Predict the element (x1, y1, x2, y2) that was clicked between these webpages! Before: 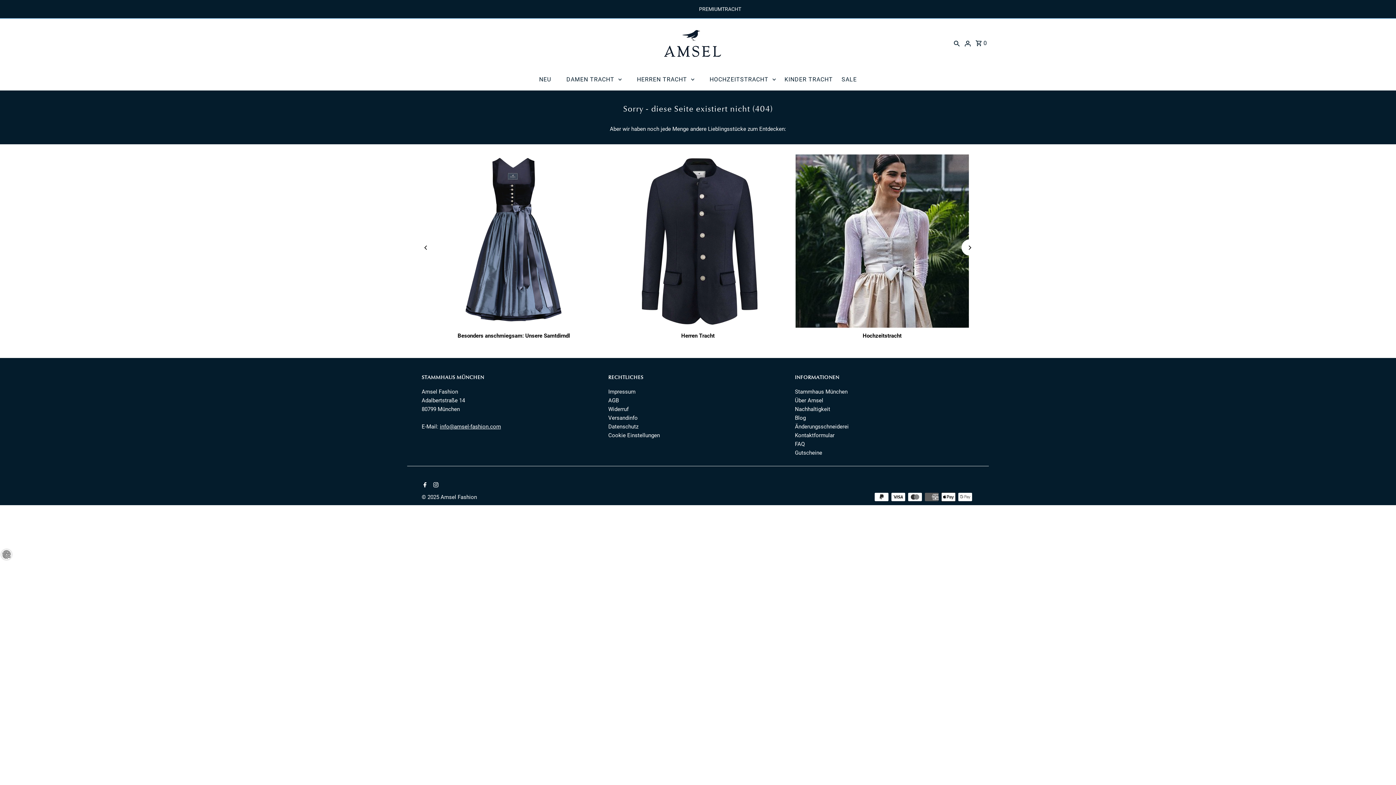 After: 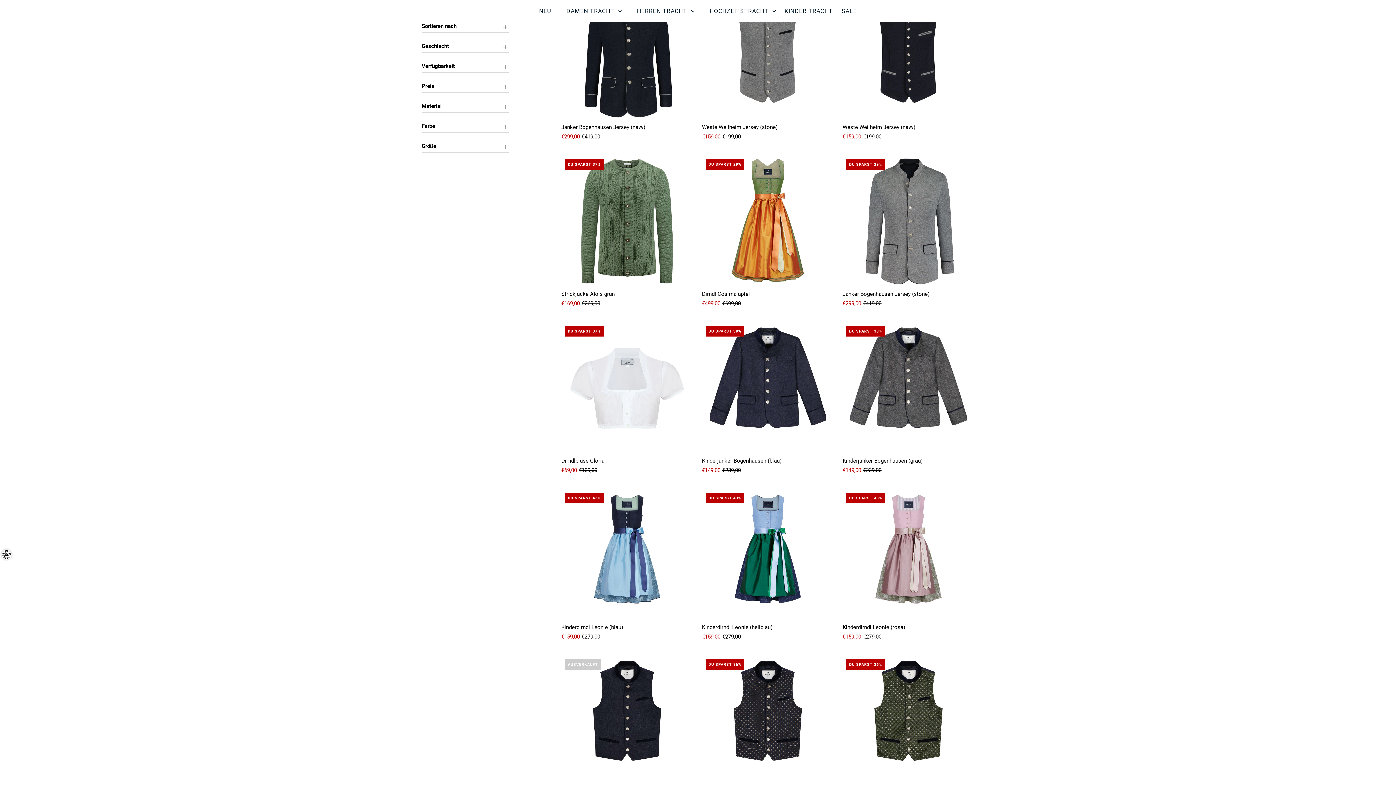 Action: label: SALE bbox: (838, 68, 860, 90)